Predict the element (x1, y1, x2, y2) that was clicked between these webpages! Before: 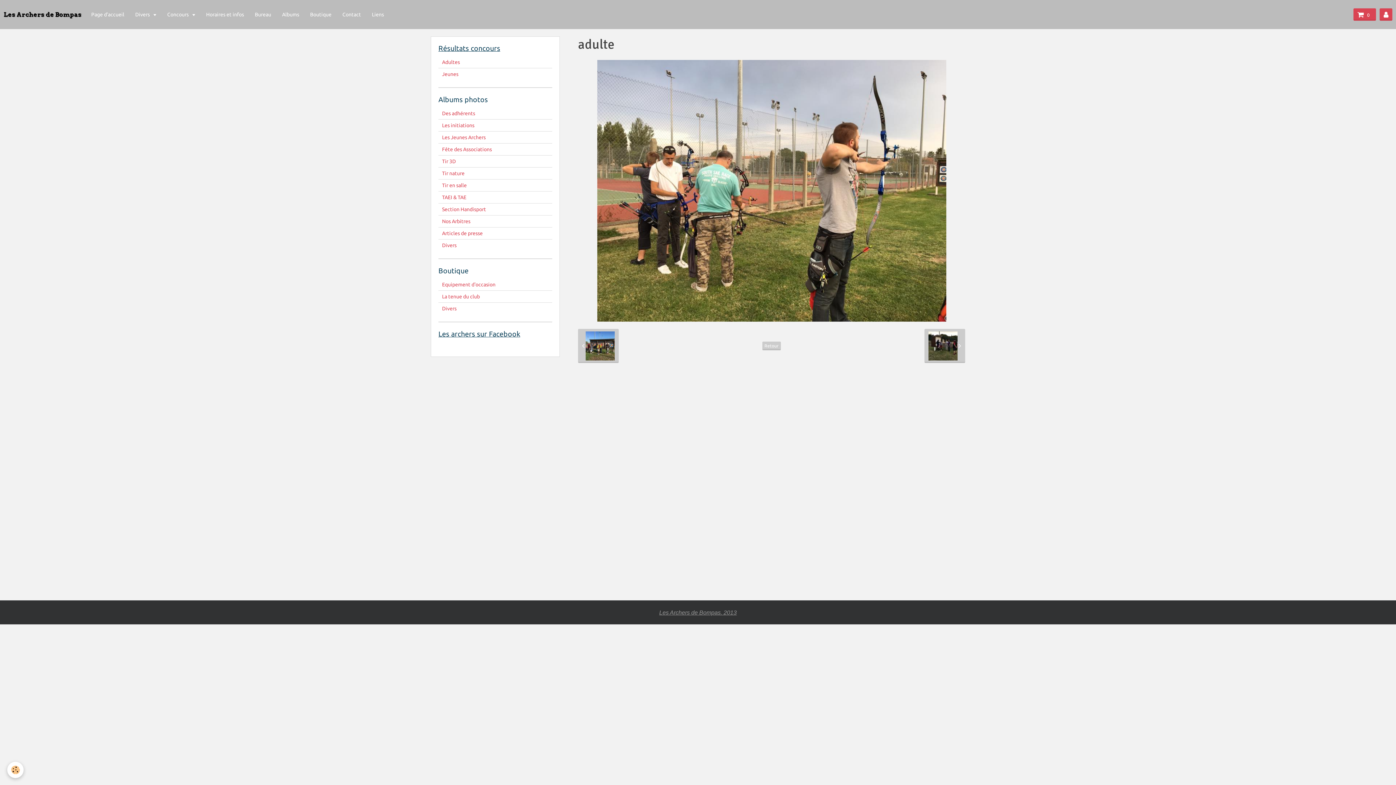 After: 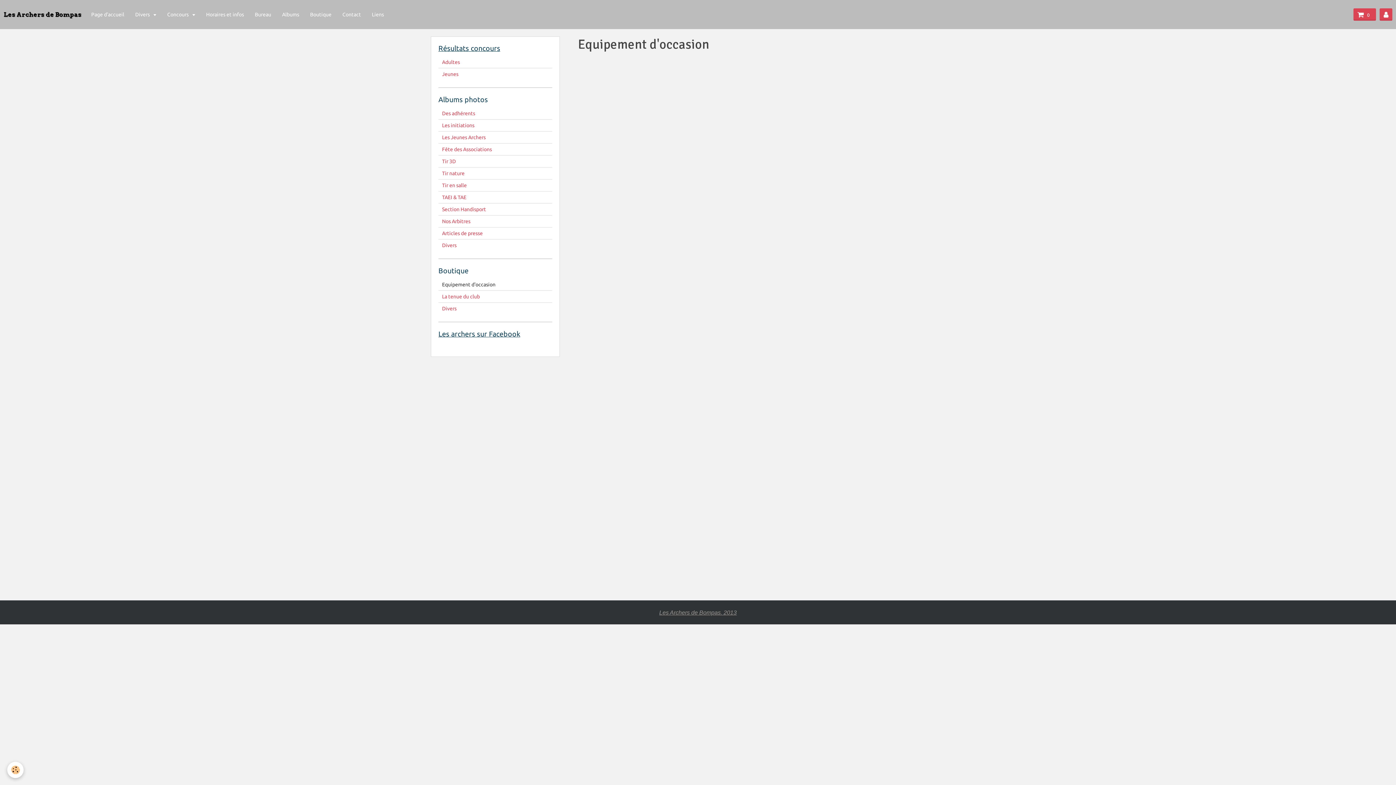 Action: bbox: (438, 278, 552, 290) label: Equipement d'occasion